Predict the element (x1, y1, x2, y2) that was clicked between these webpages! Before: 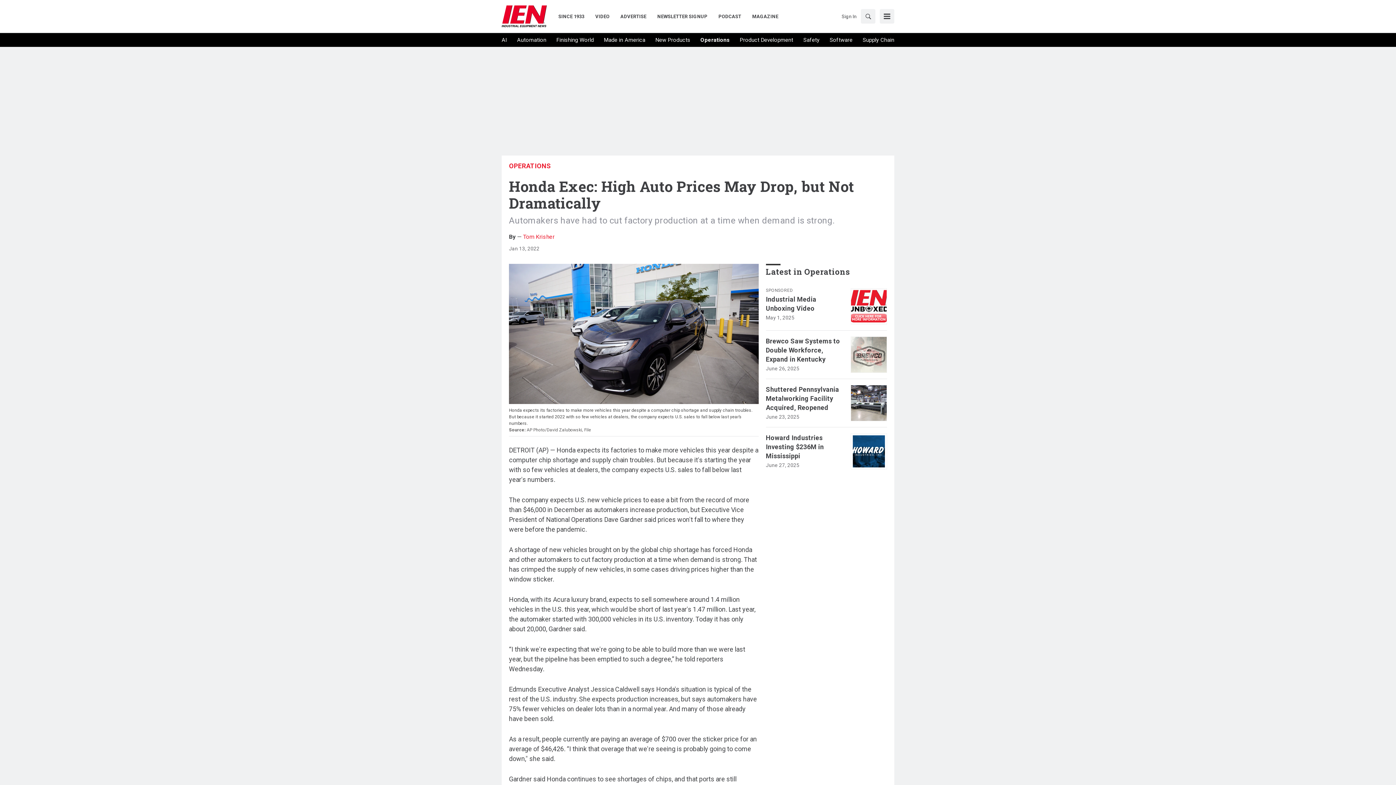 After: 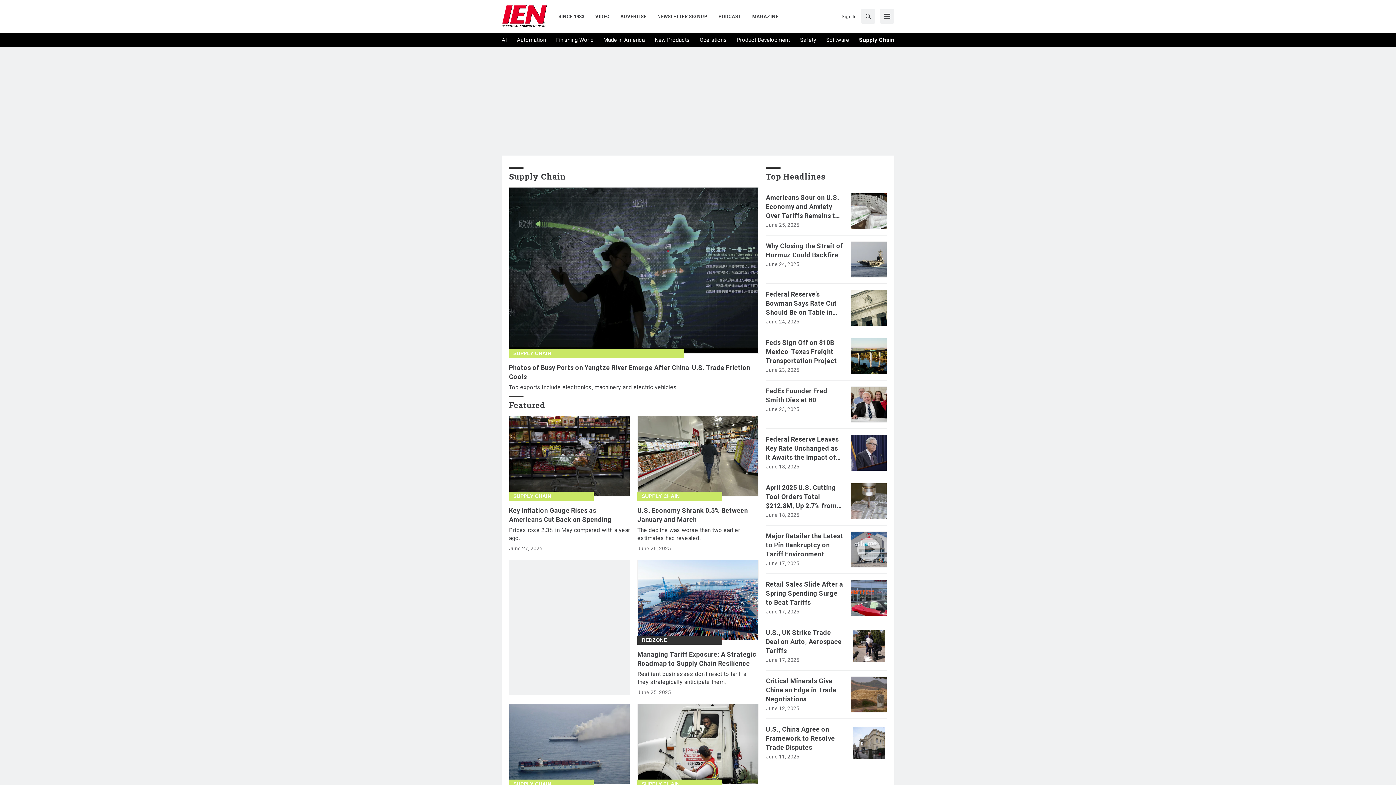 Action: label: Supply Chain bbox: (862, 36, 894, 44)